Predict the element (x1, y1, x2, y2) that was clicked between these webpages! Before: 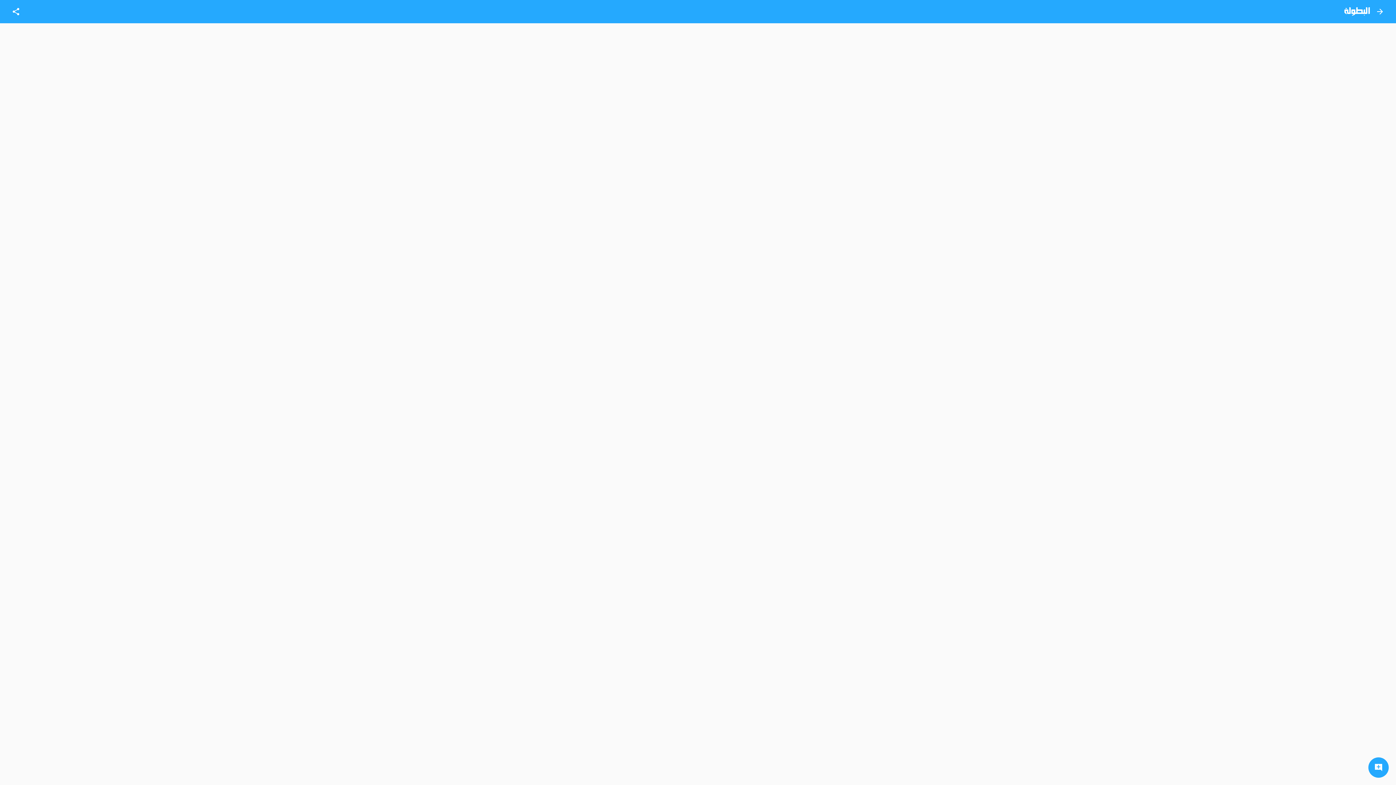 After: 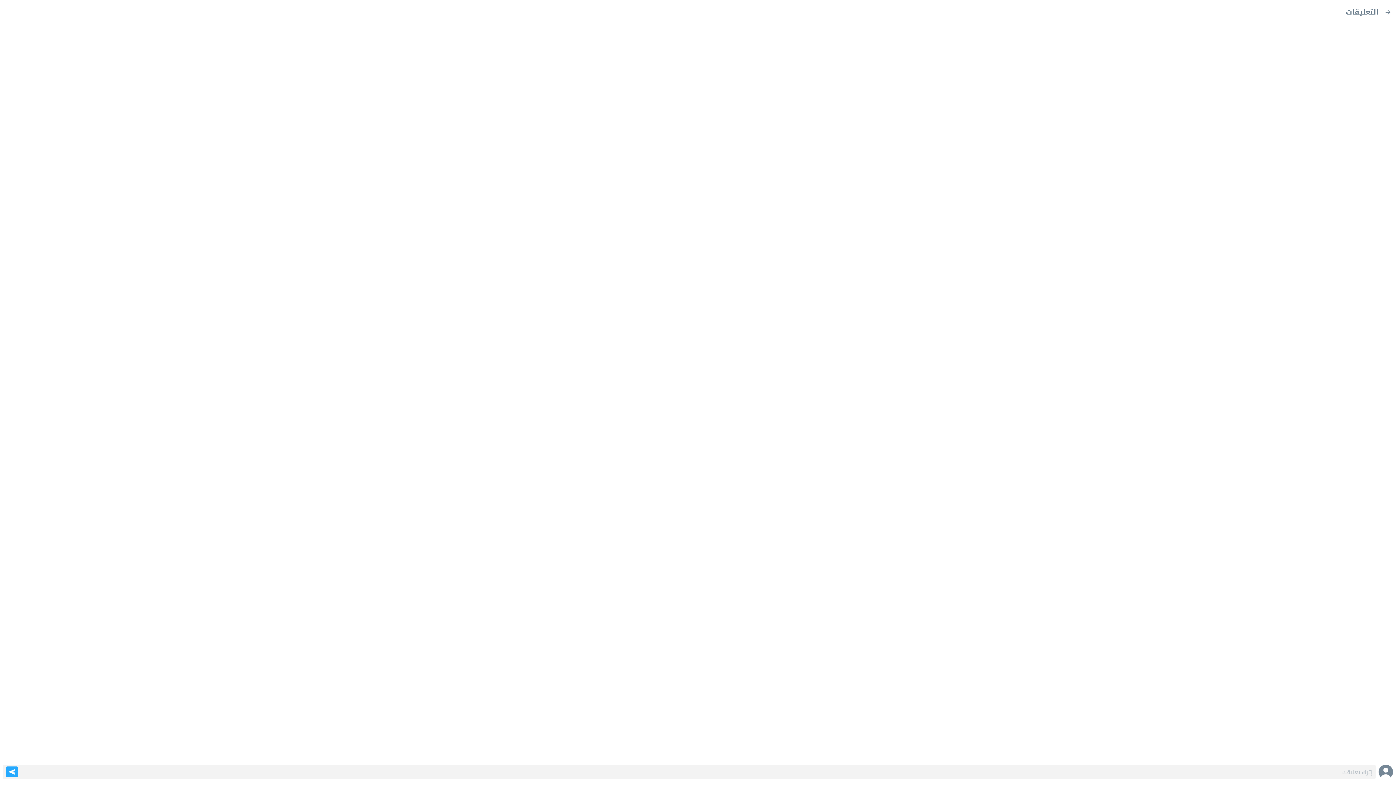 Action: bbox: (1368, 757, 1389, 778)